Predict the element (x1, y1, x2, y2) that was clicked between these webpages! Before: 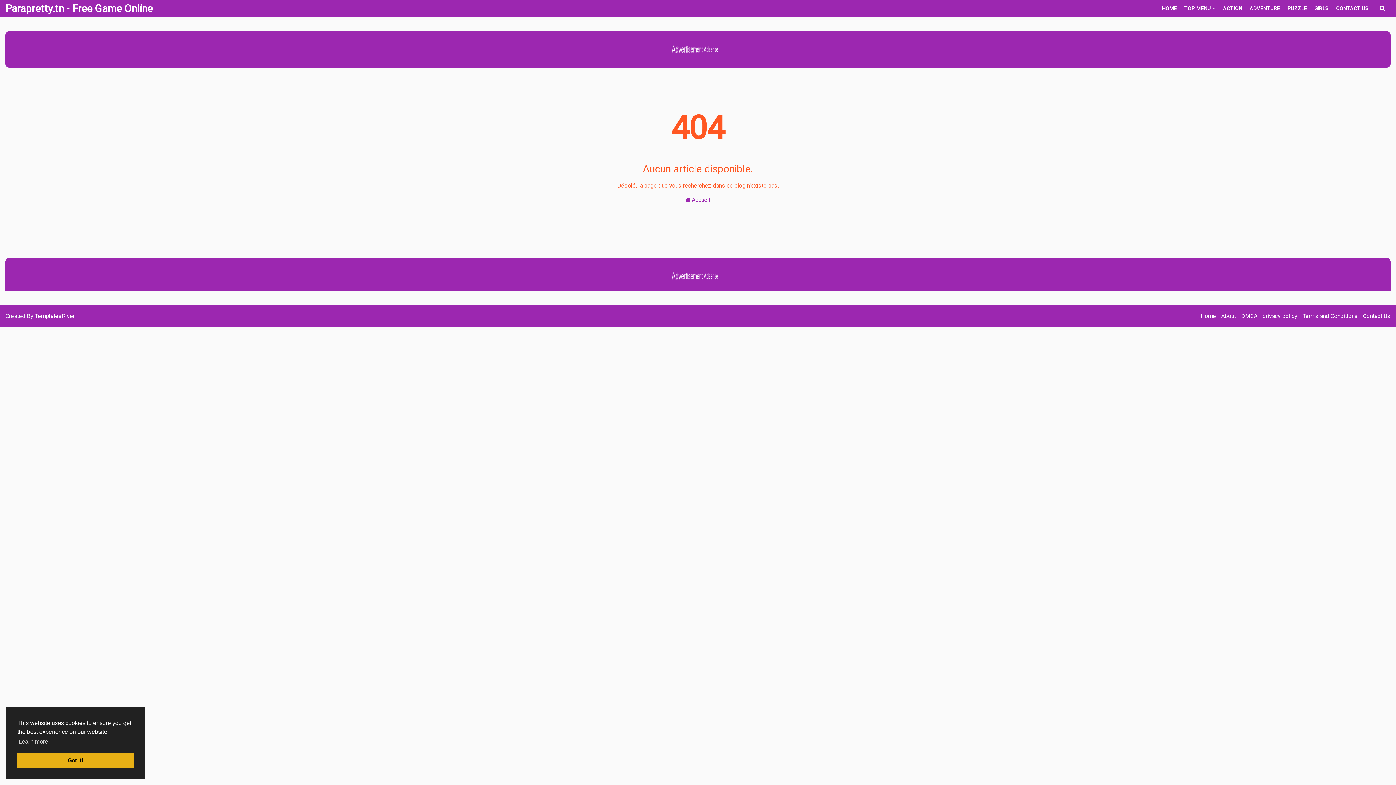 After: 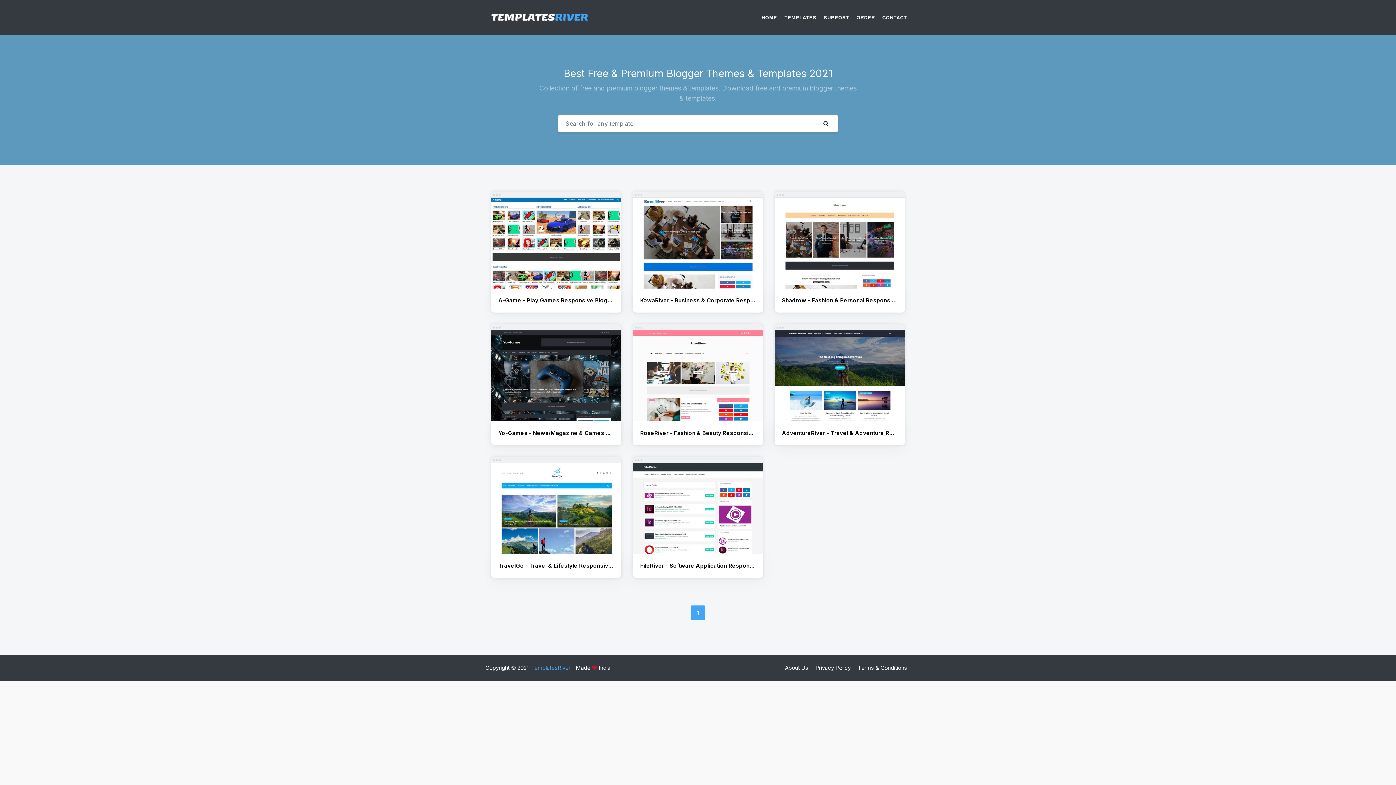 Action: label: TemplatesRiver bbox: (34, 312, 74, 319)